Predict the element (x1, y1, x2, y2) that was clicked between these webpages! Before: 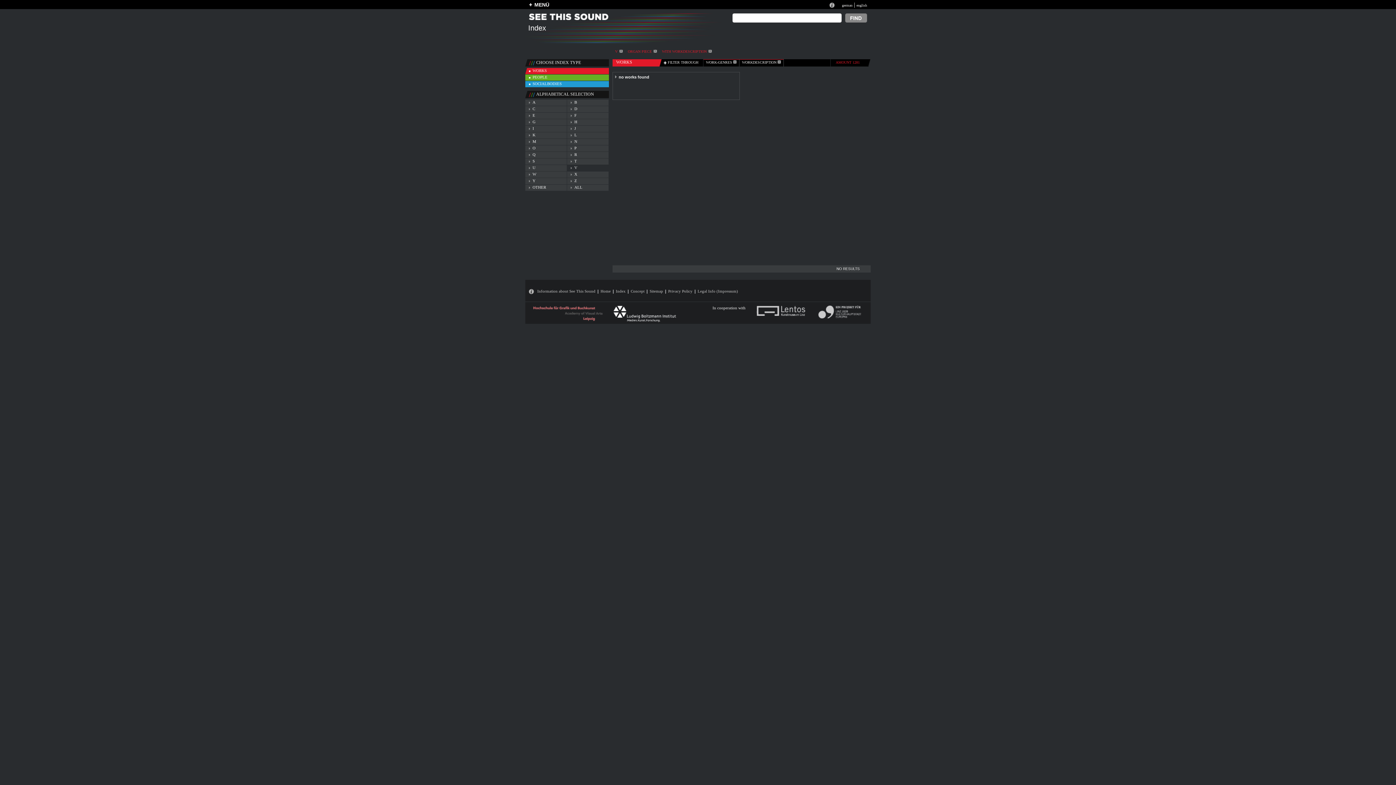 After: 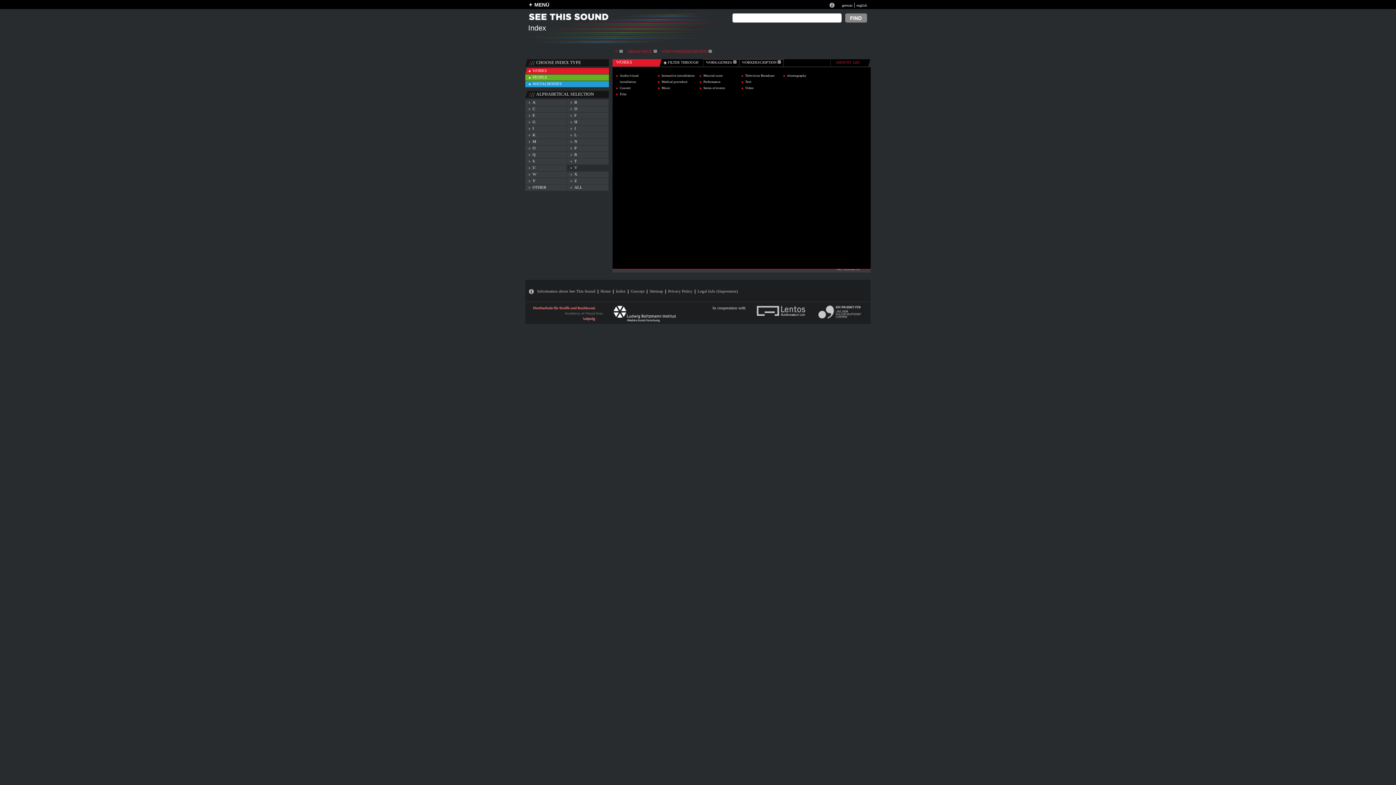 Action: label: WORK-GENRES  bbox: (706, 60, 736, 64)